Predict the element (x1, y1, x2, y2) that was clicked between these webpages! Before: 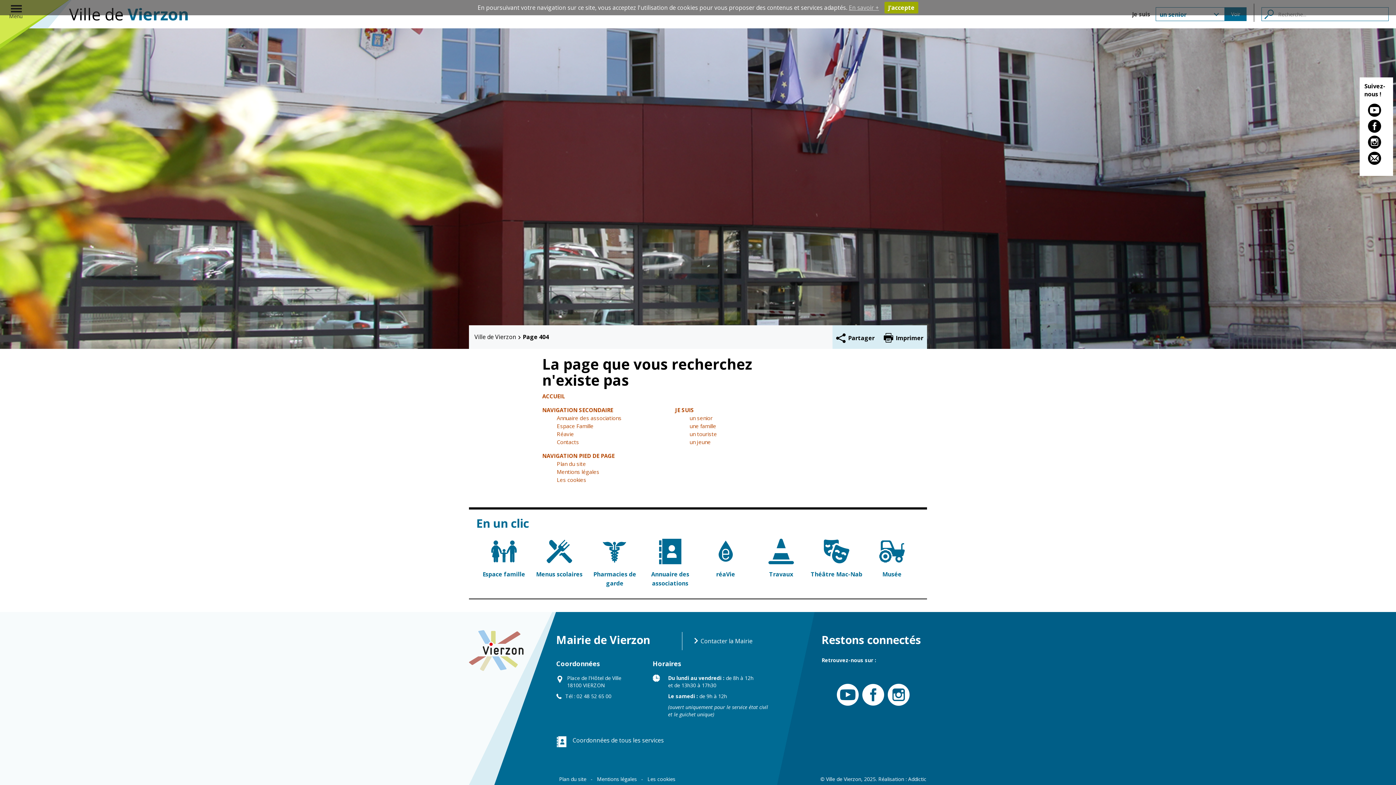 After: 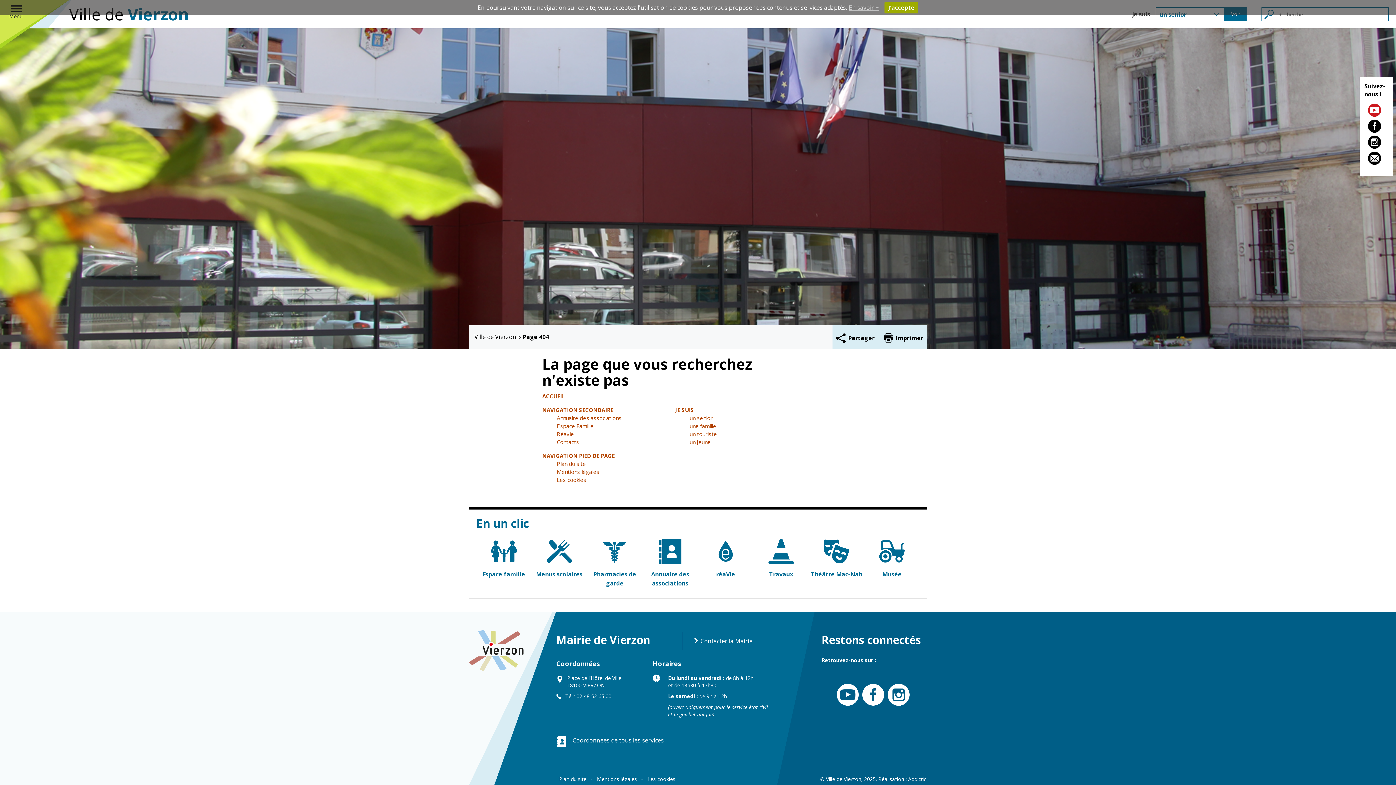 Action: bbox: (1364, 103, 1388, 119)